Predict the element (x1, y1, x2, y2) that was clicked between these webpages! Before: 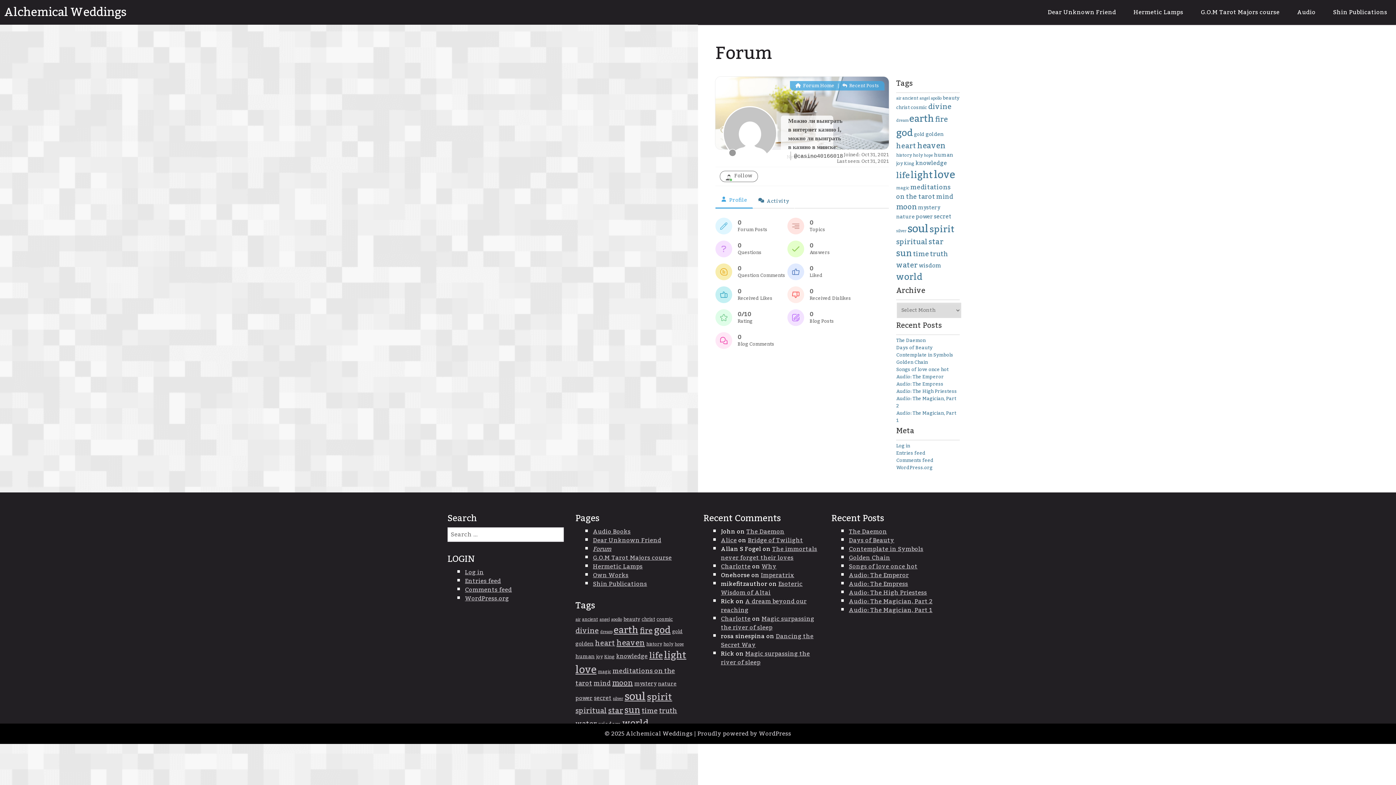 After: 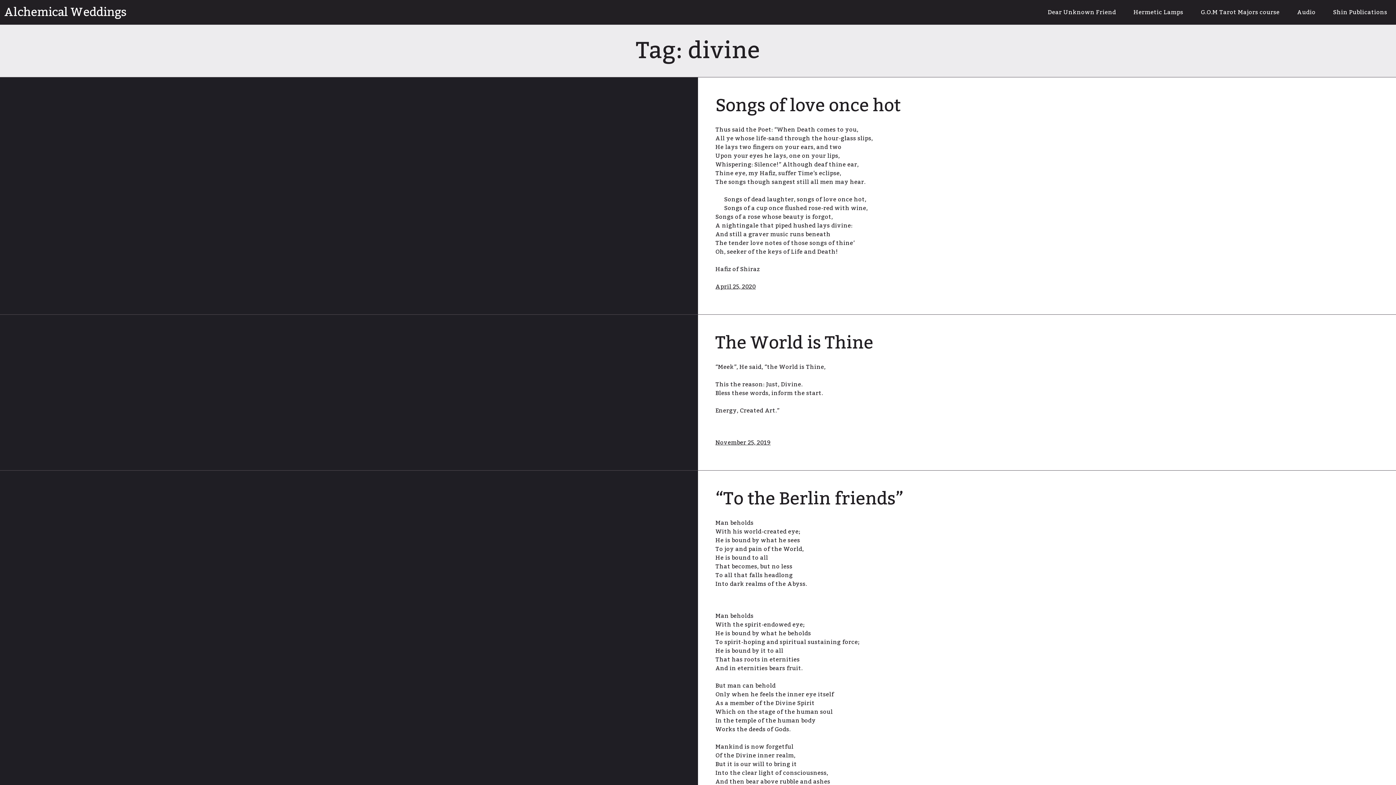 Action: bbox: (928, 99, 951, 114) label: divine (67 items)